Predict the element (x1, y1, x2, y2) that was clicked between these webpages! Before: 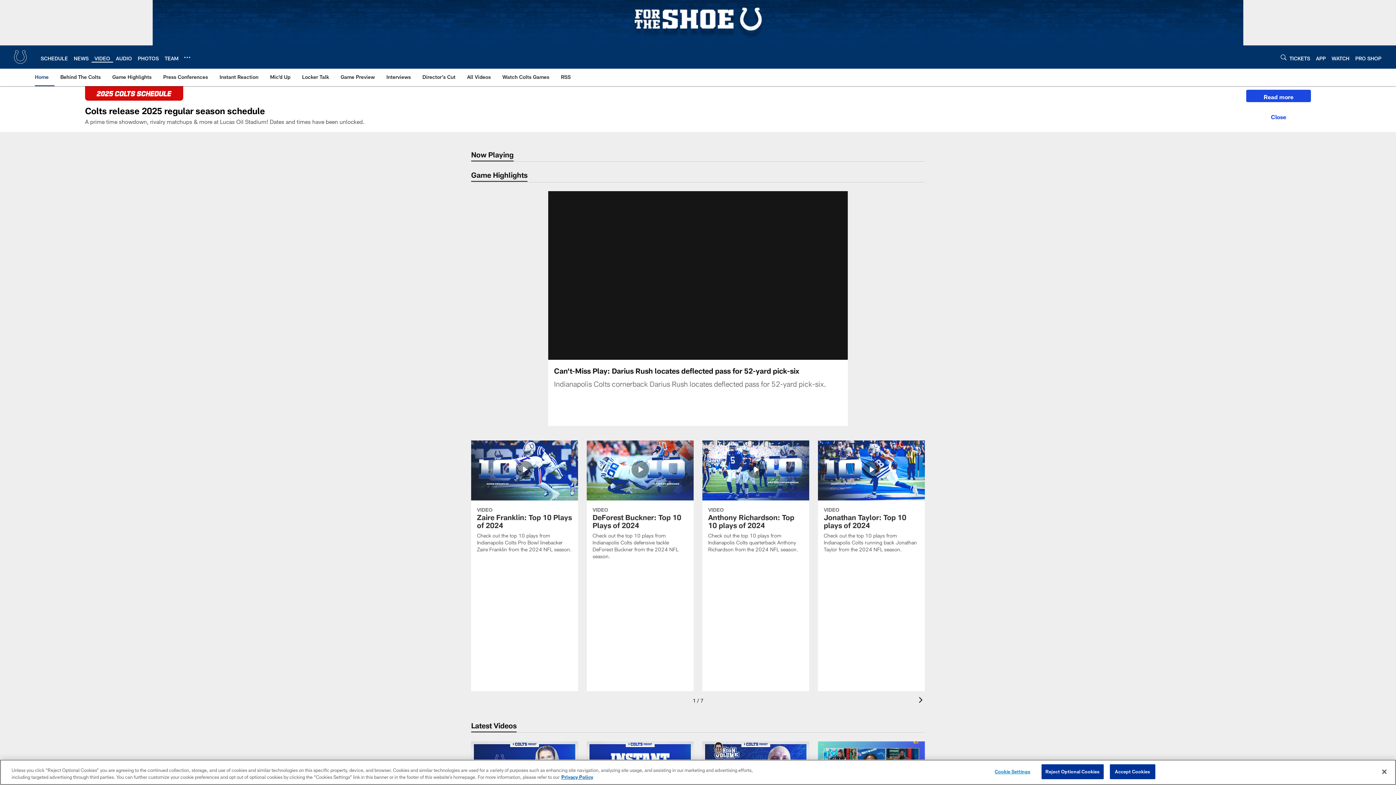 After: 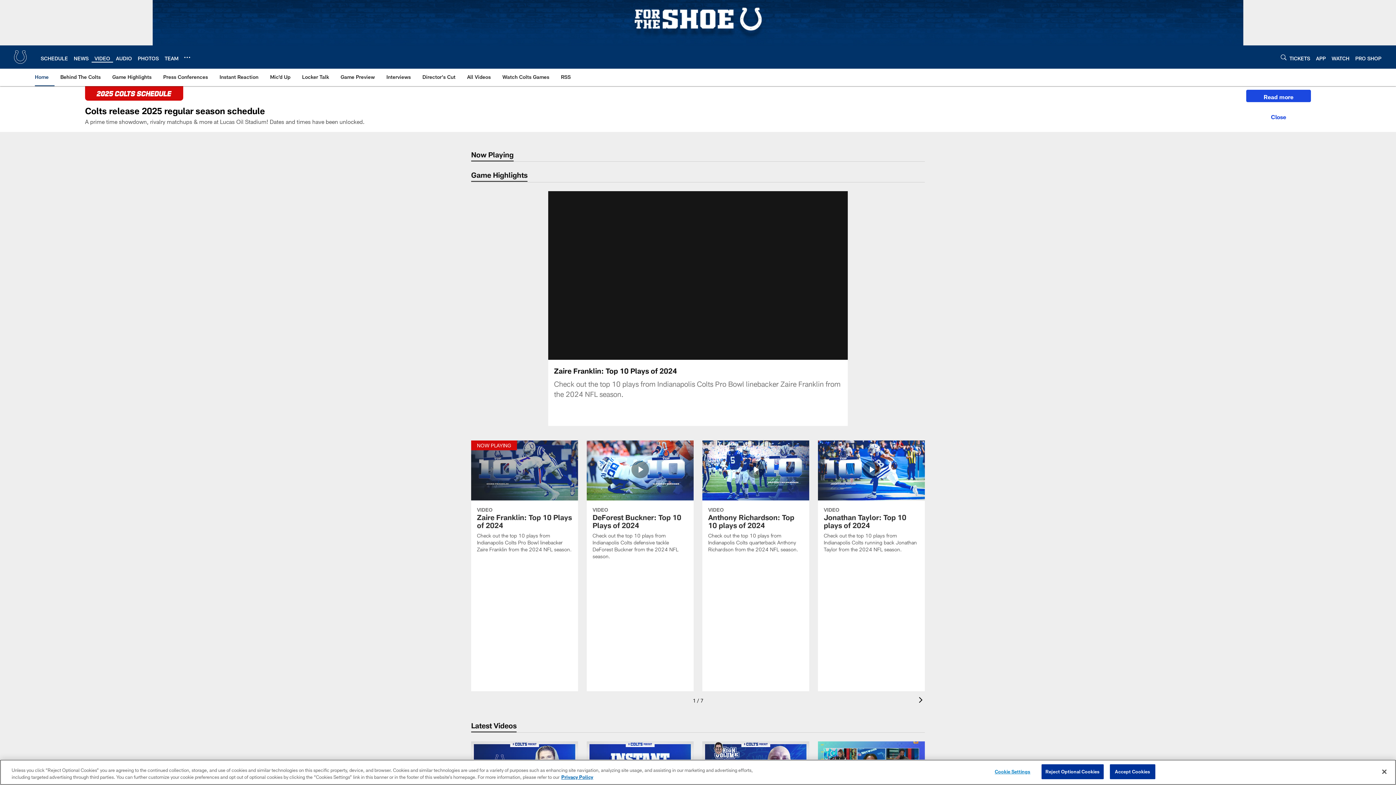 Action: bbox: (471, 440, 578, 561) label: Zaire Franklin: Top 10 Plays of 2024